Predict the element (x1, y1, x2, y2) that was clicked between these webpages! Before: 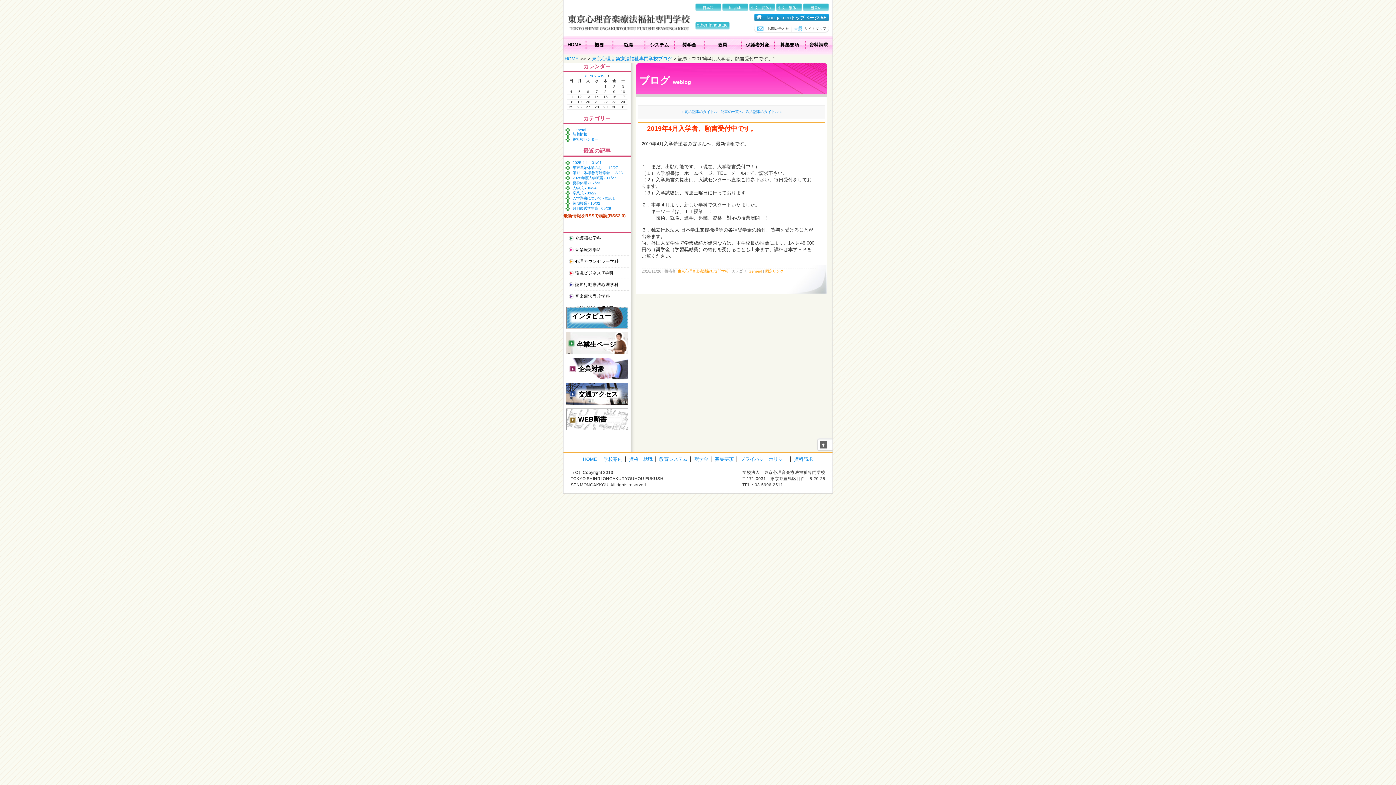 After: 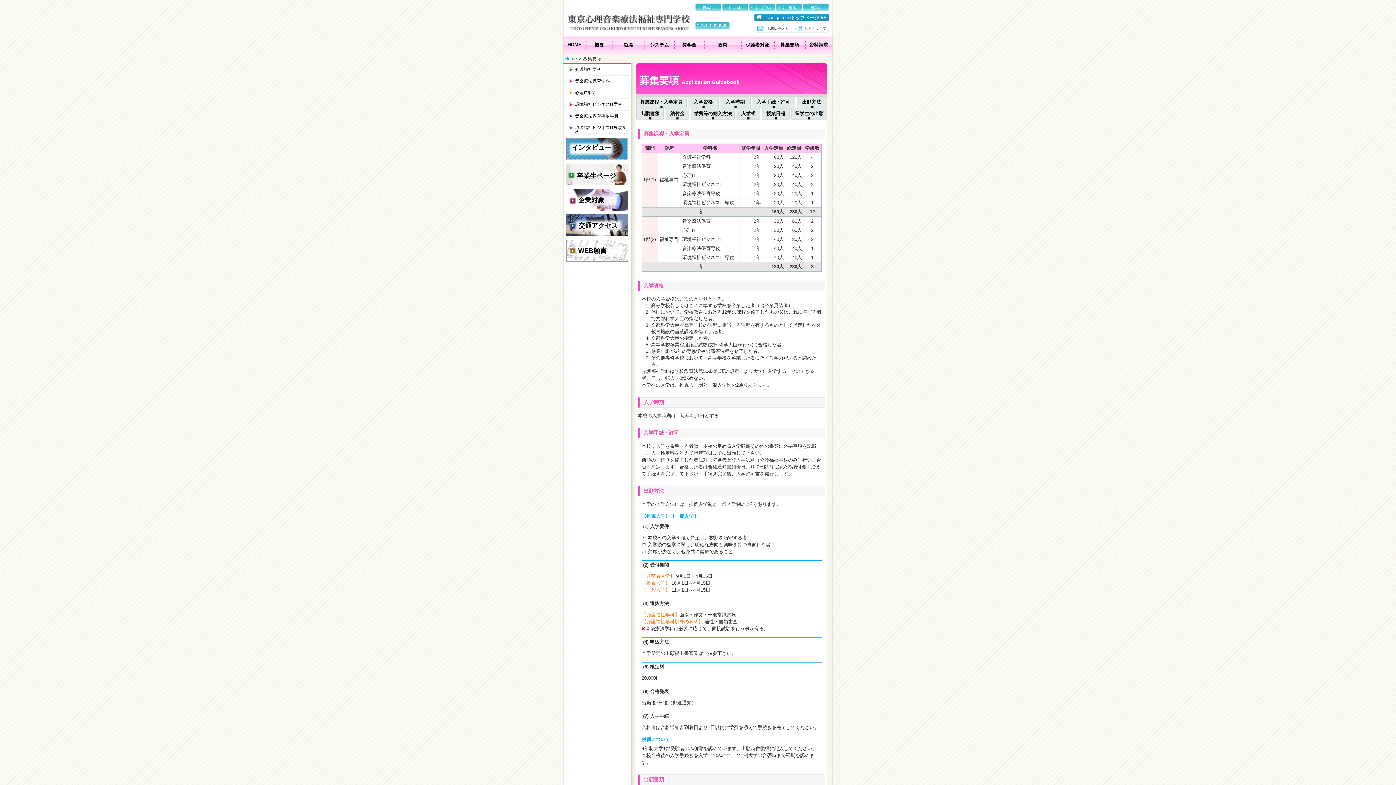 Action: label: 募集要項 bbox: (774, 35, 805, 54)